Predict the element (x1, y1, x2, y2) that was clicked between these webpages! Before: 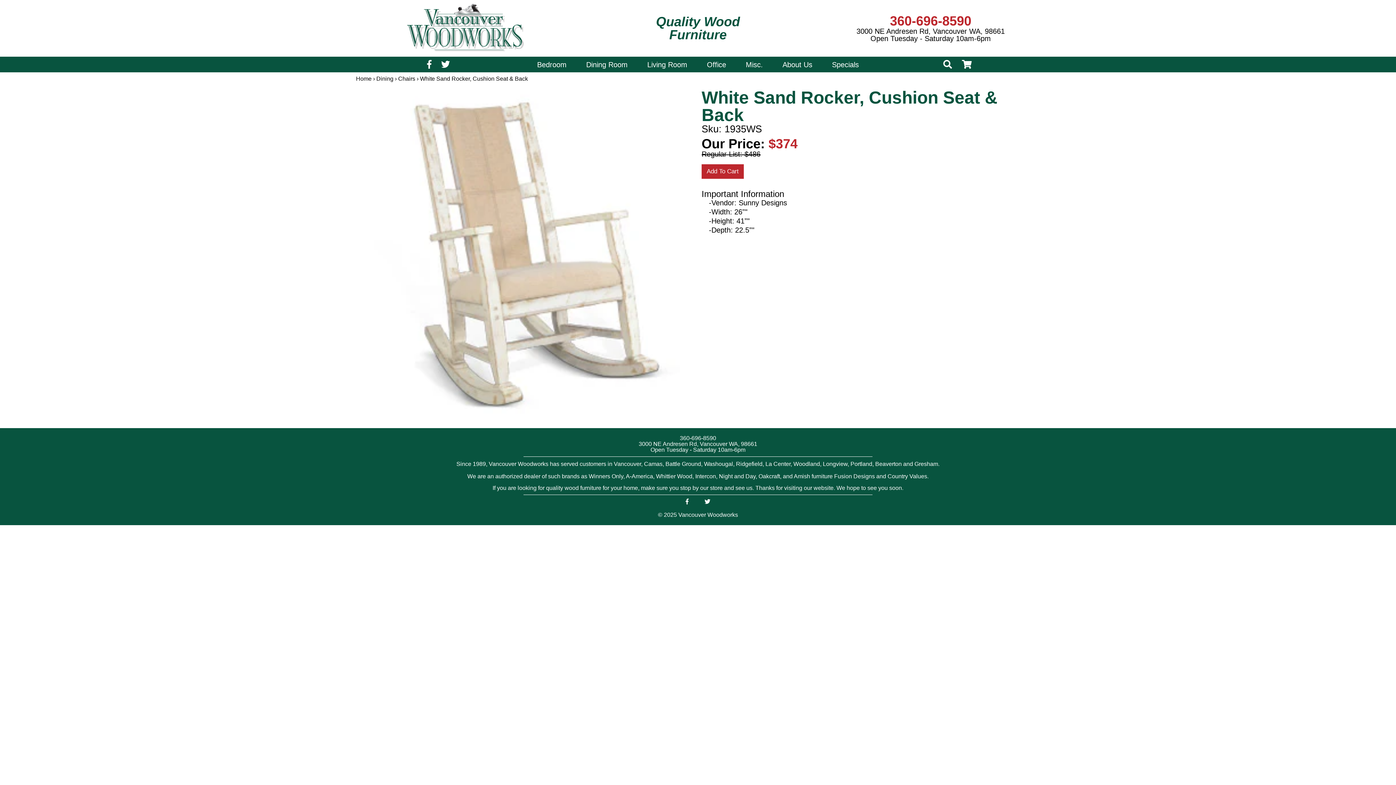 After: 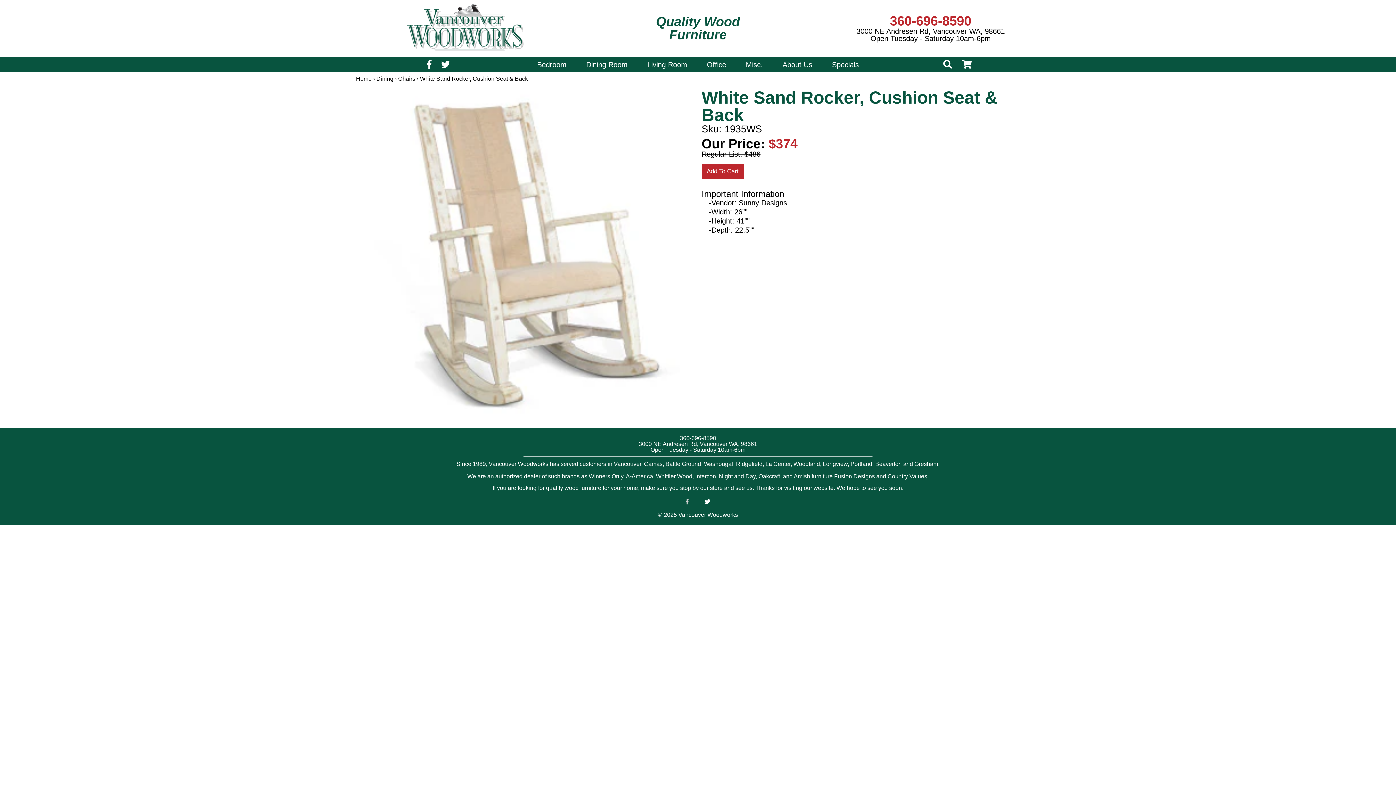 Action: label: Facebook bbox: (678, 499, 696, 505)